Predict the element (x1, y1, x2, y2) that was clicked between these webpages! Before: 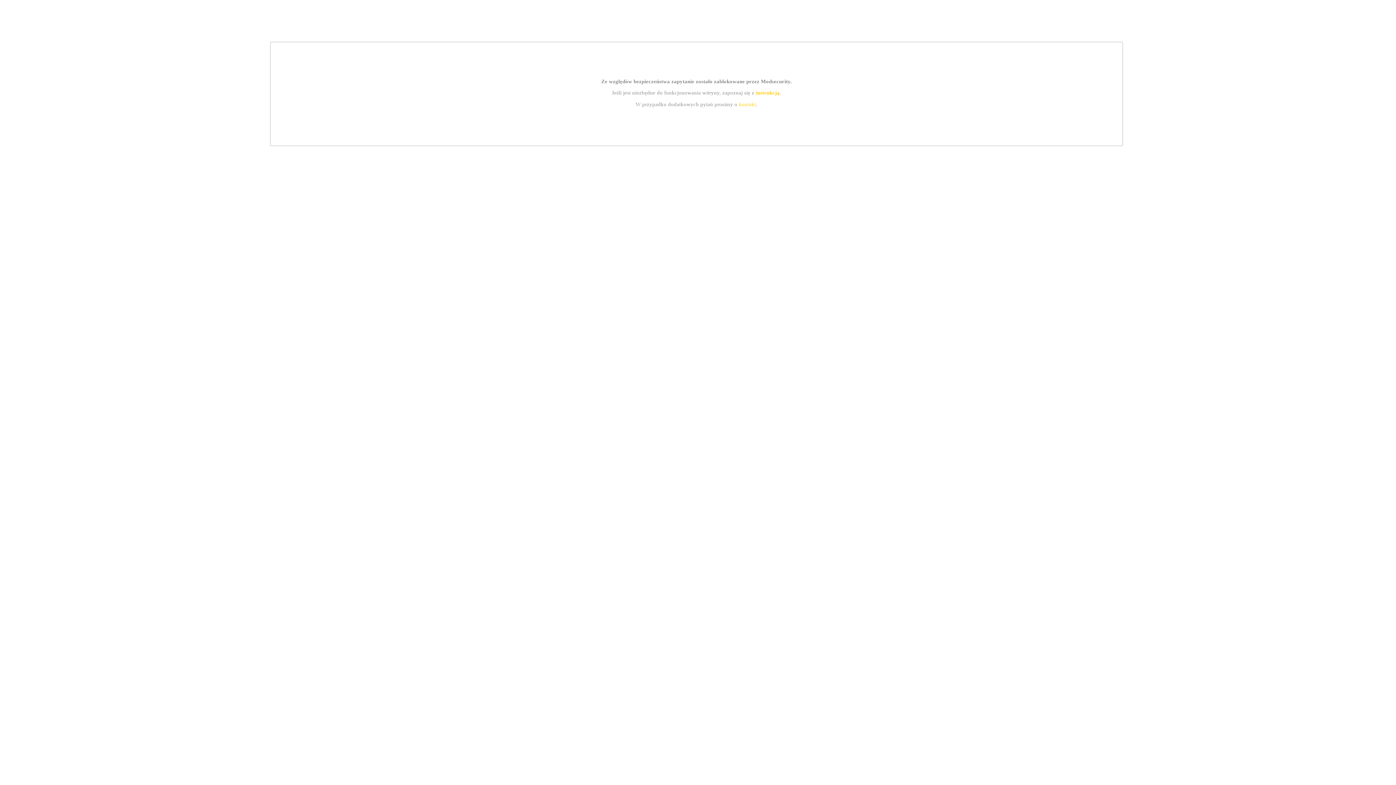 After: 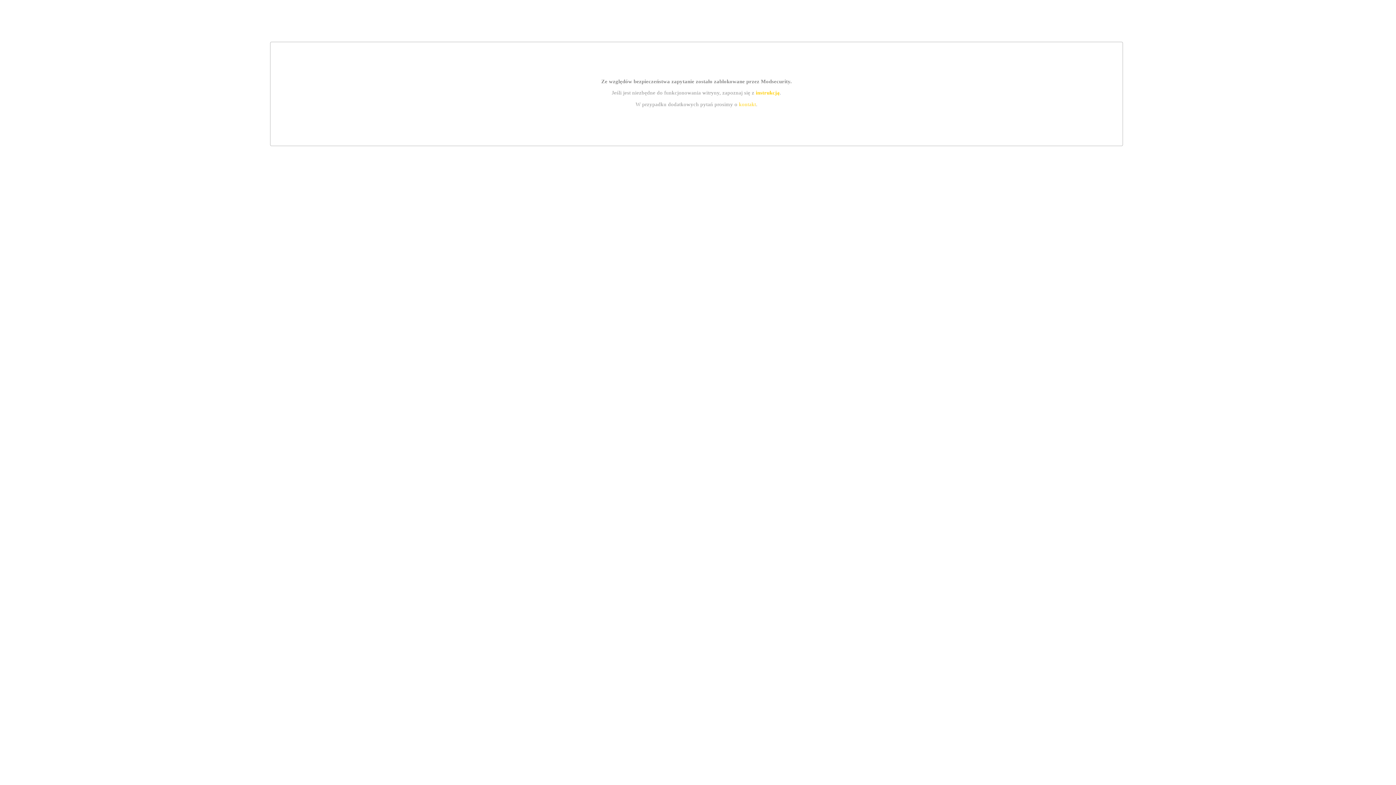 Action: label: kontakt bbox: (739, 101, 756, 107)